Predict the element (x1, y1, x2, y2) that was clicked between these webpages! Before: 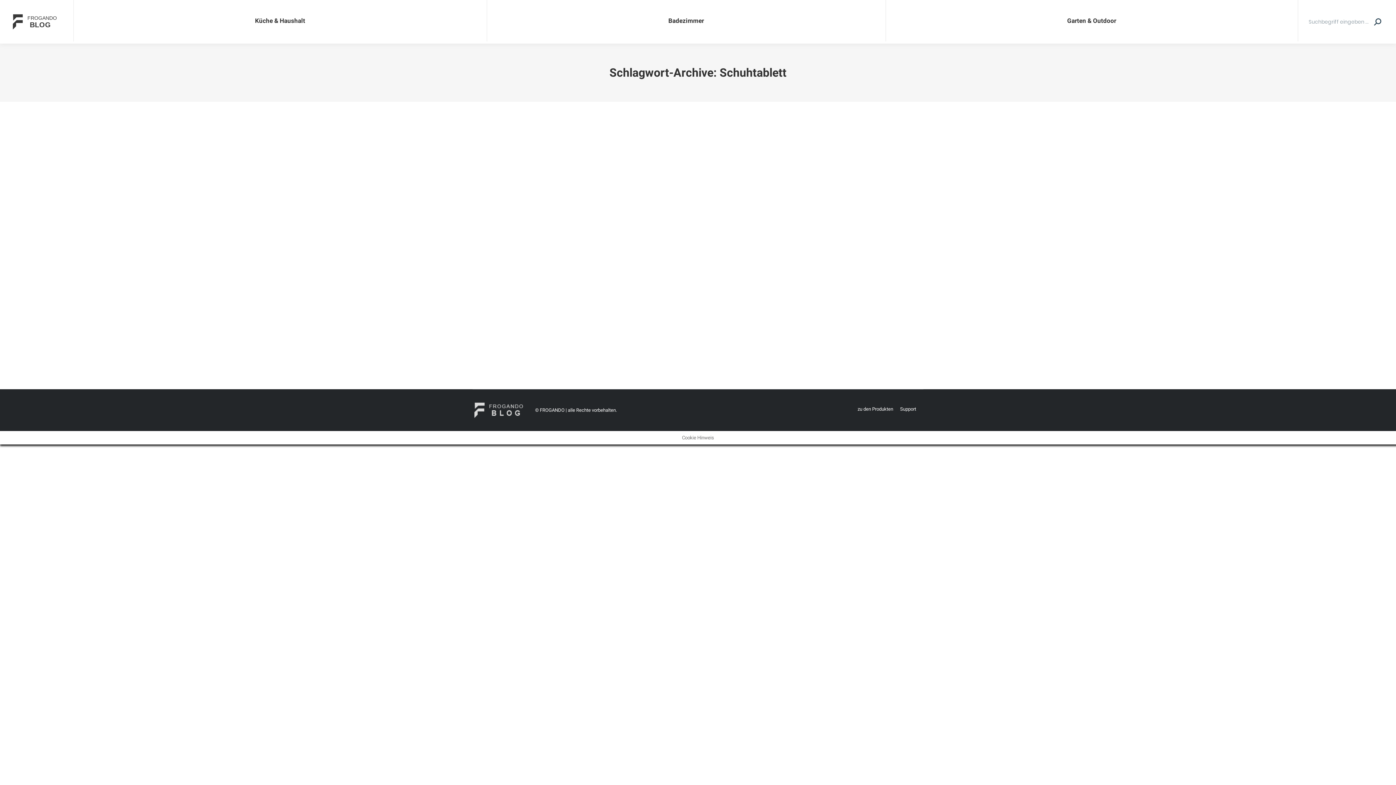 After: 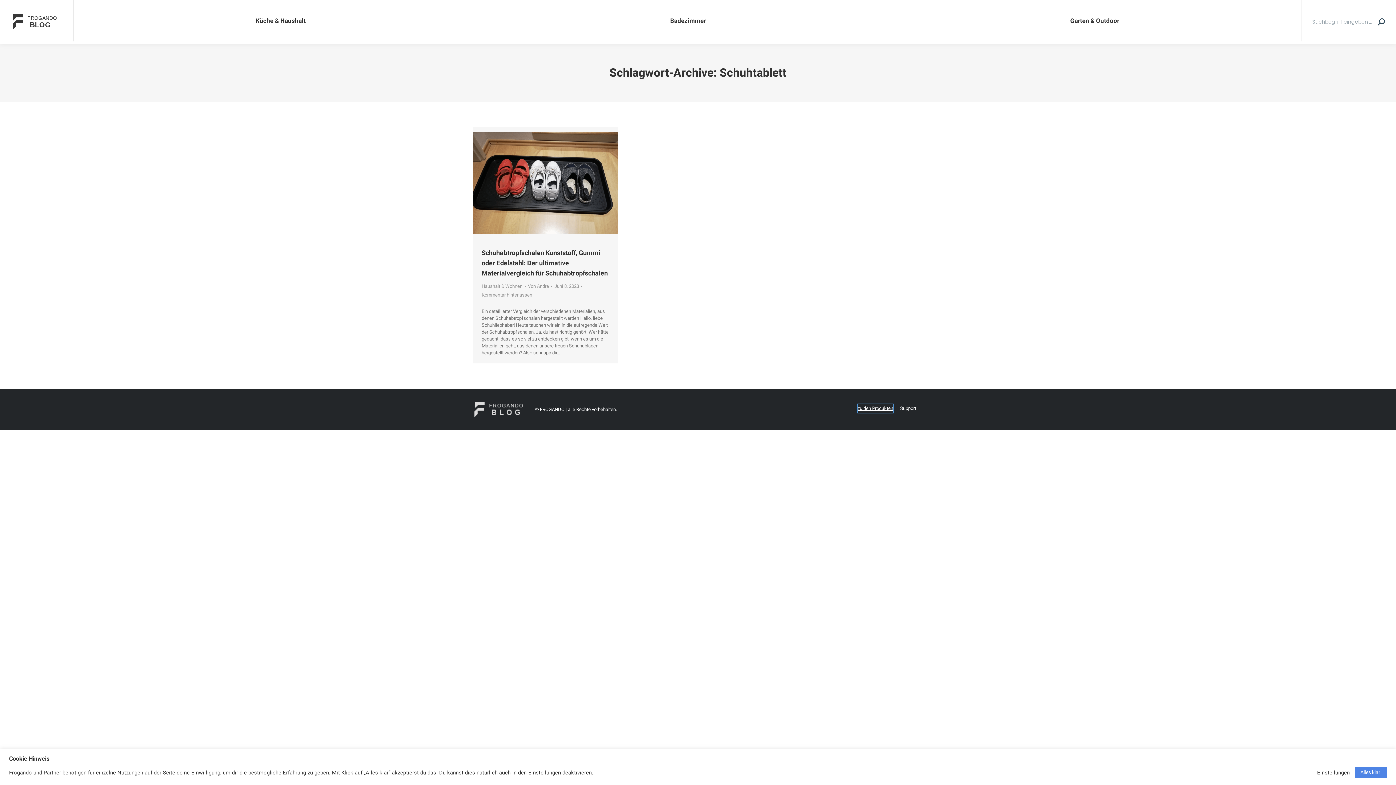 Action: label: zu den Produkten bbox: (857, 405, 893, 413)